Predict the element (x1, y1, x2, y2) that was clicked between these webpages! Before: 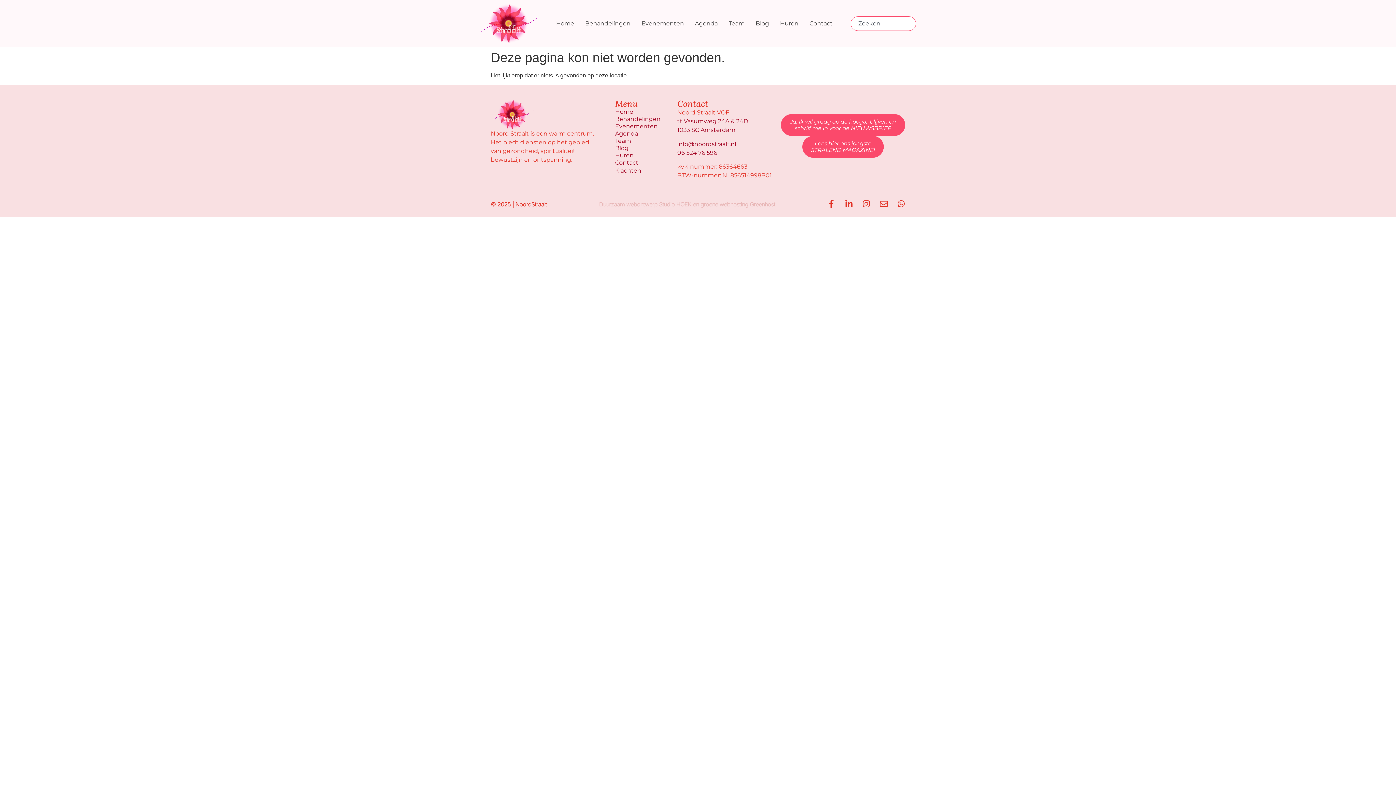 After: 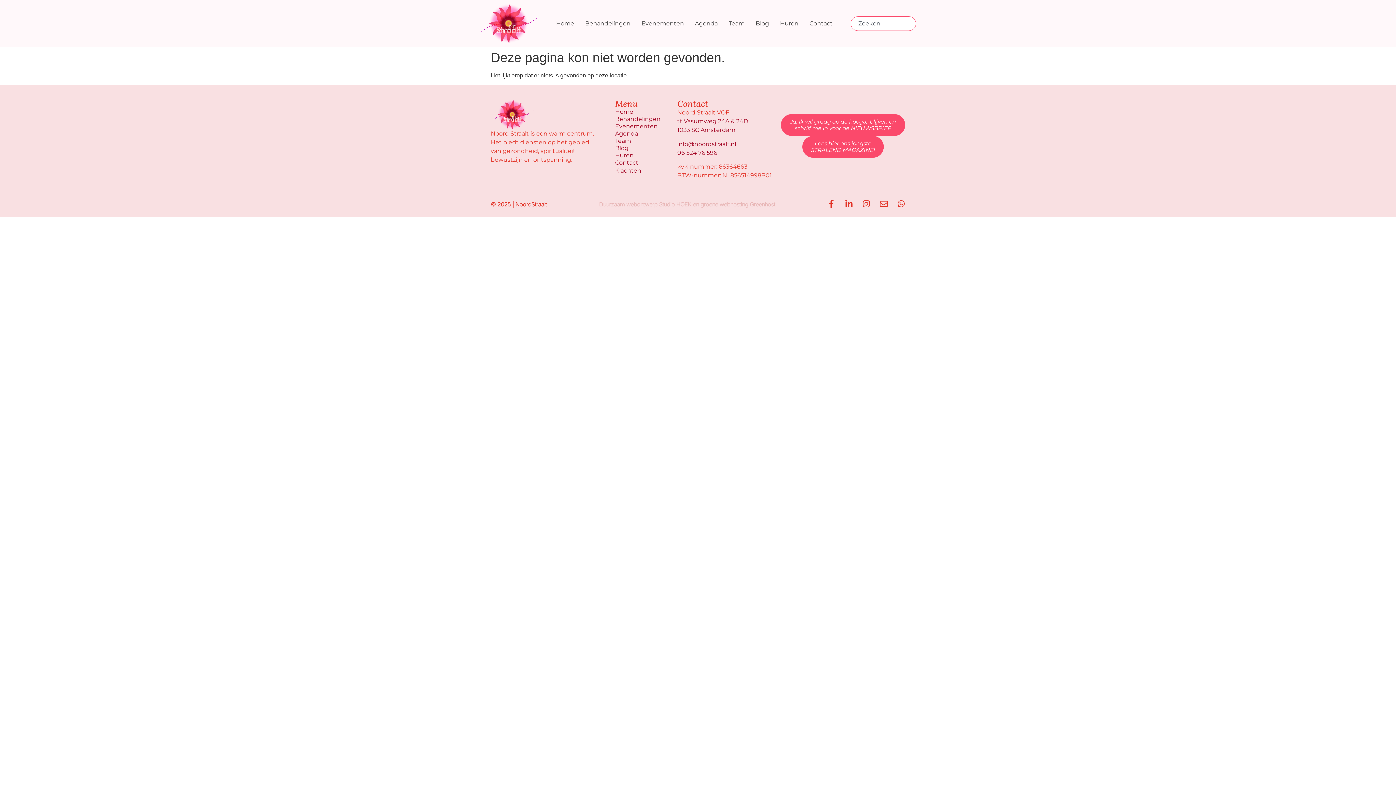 Action: bbox: (599, 200, 657, 207) label: Duurzaam webontwerp